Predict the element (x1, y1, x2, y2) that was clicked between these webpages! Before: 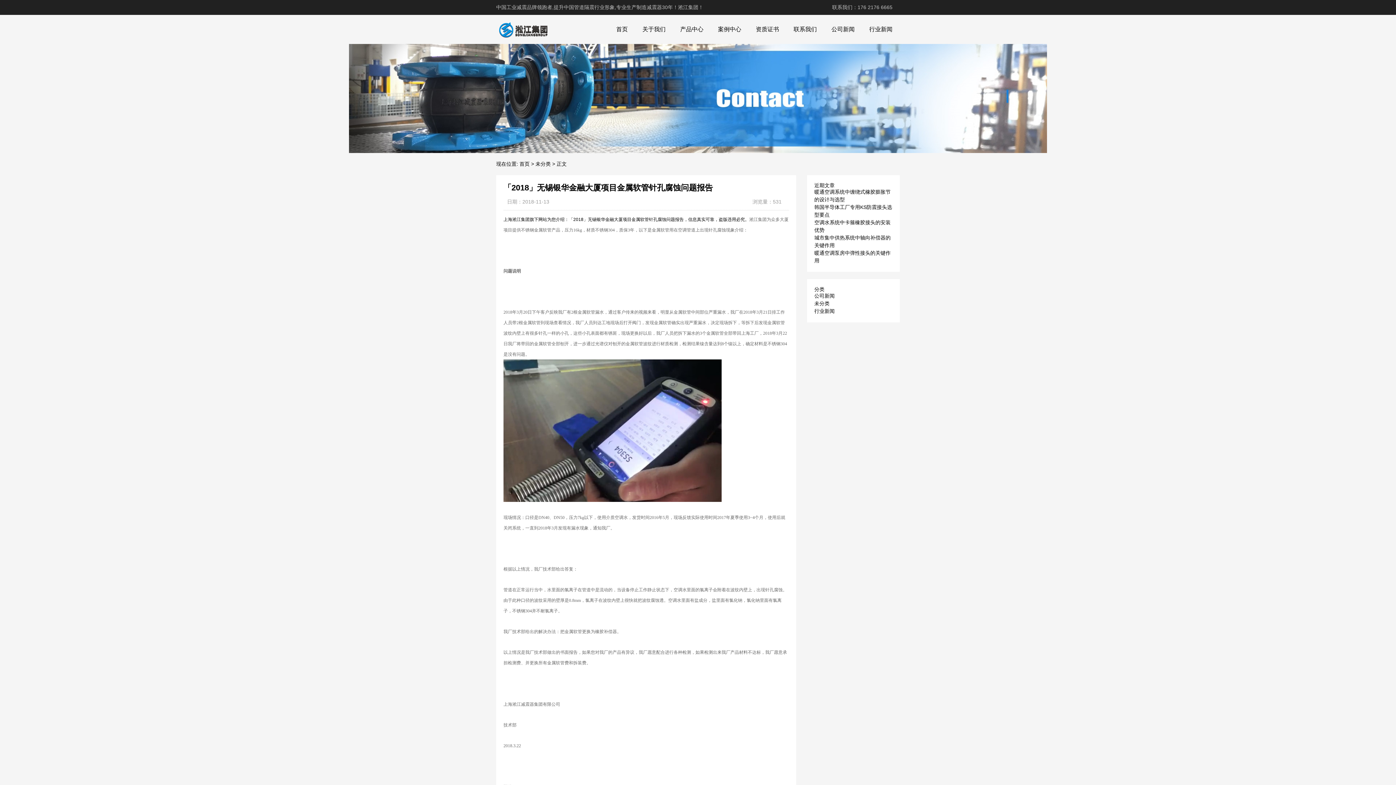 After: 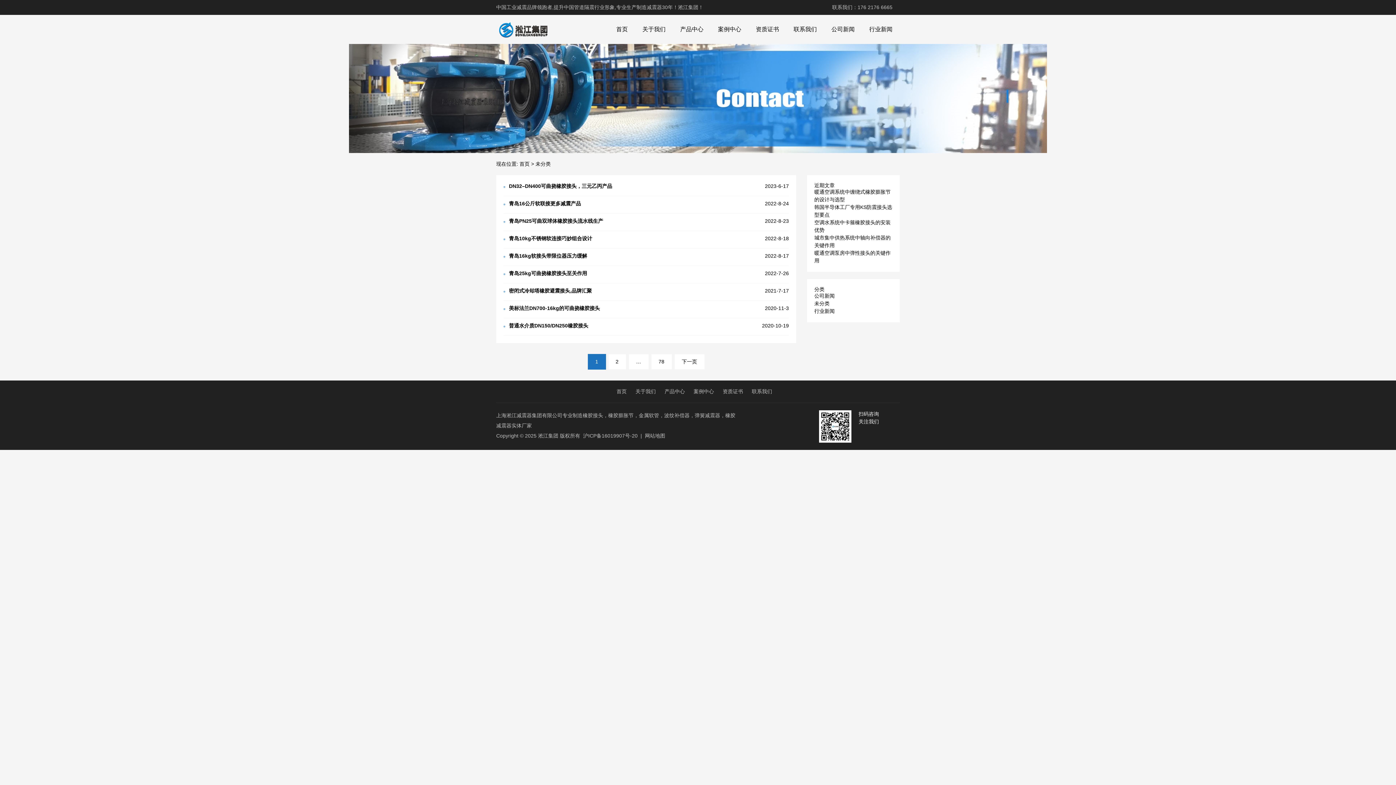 Action: label: 未分类 bbox: (535, 161, 550, 166)